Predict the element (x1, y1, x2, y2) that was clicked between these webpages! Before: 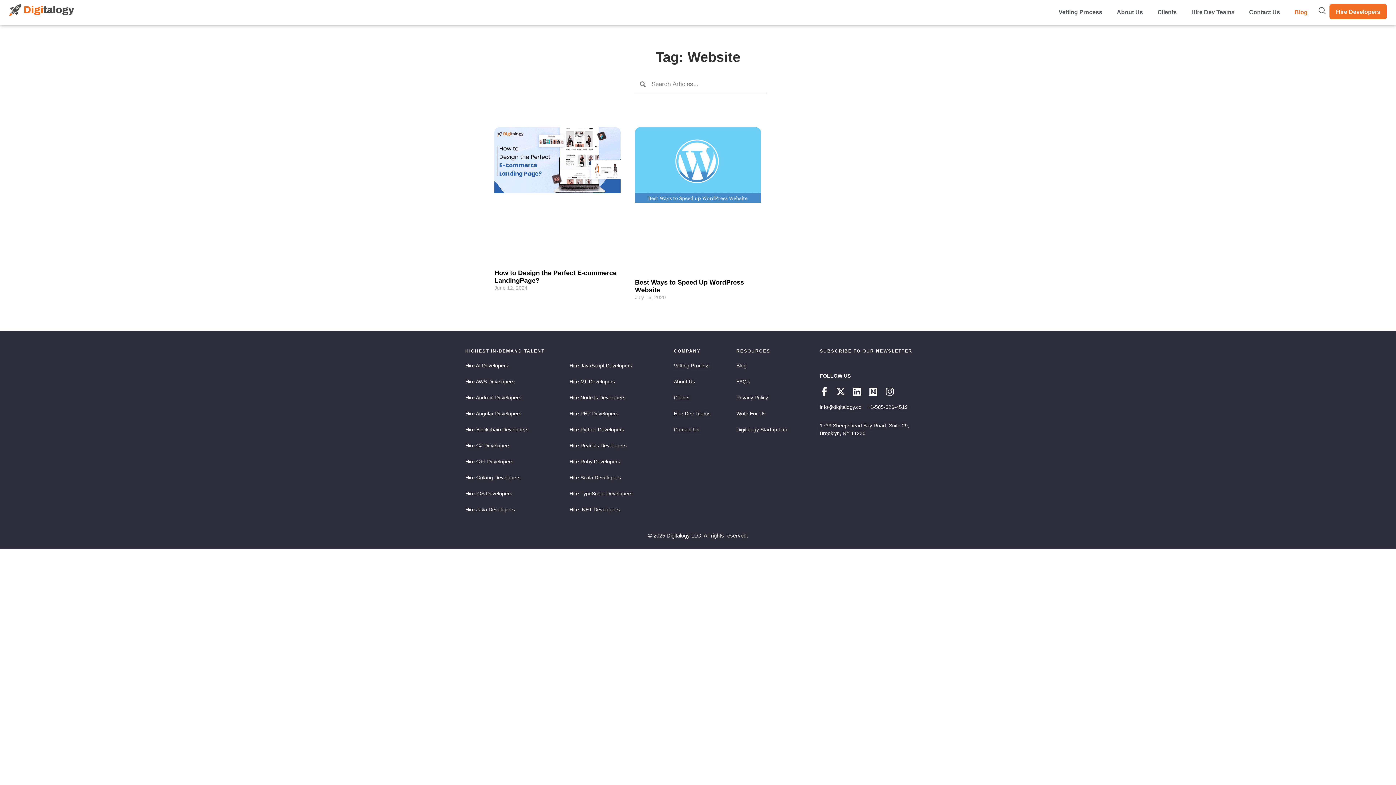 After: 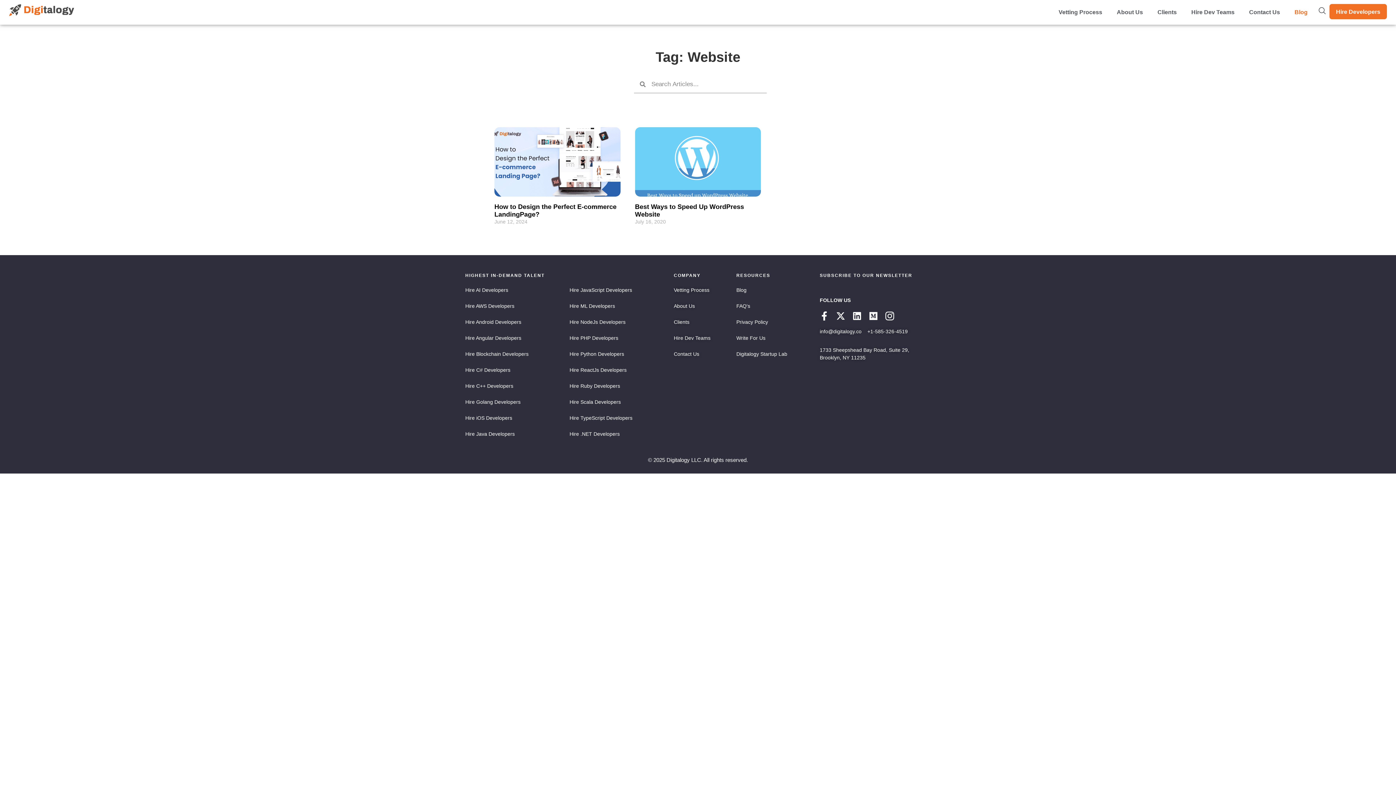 Action: label: Instagram bbox: (885, 387, 894, 396)